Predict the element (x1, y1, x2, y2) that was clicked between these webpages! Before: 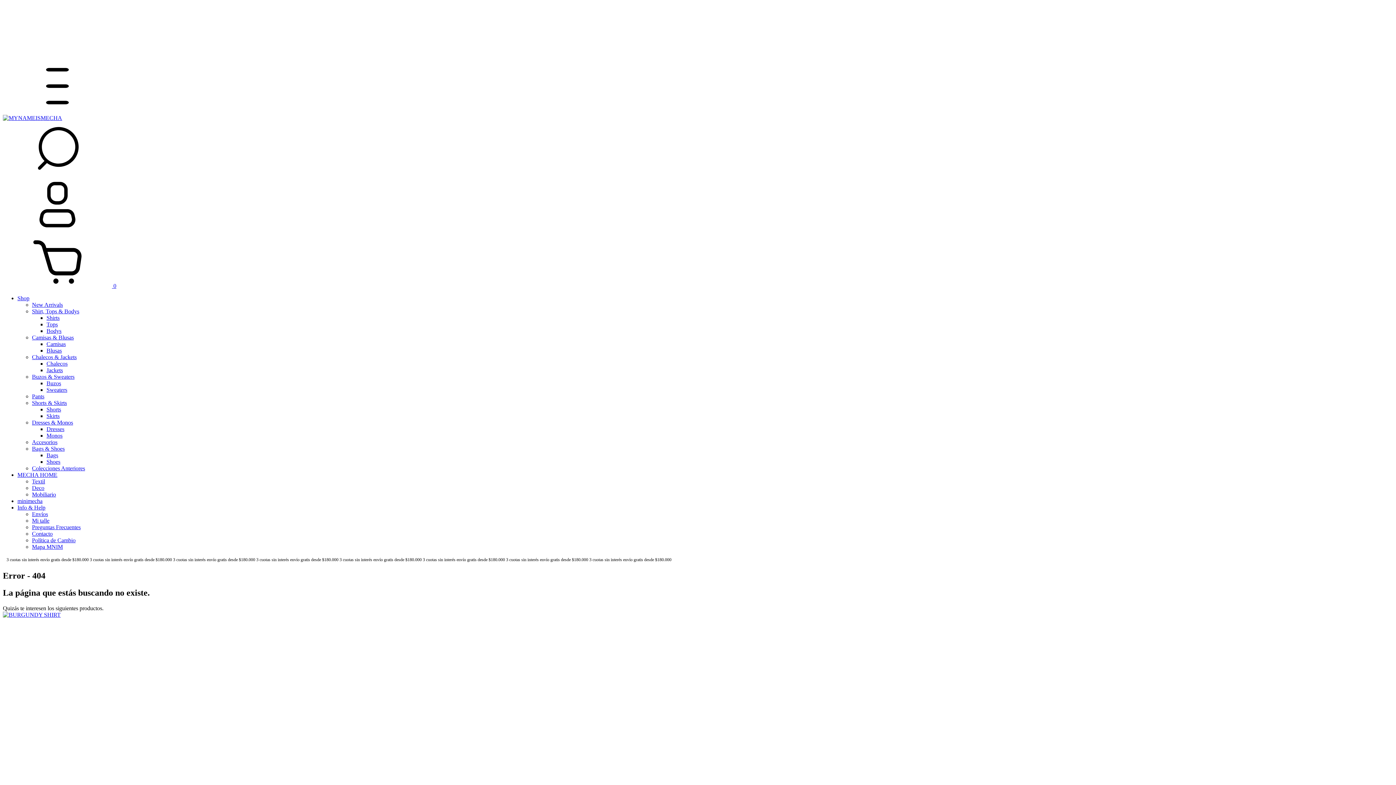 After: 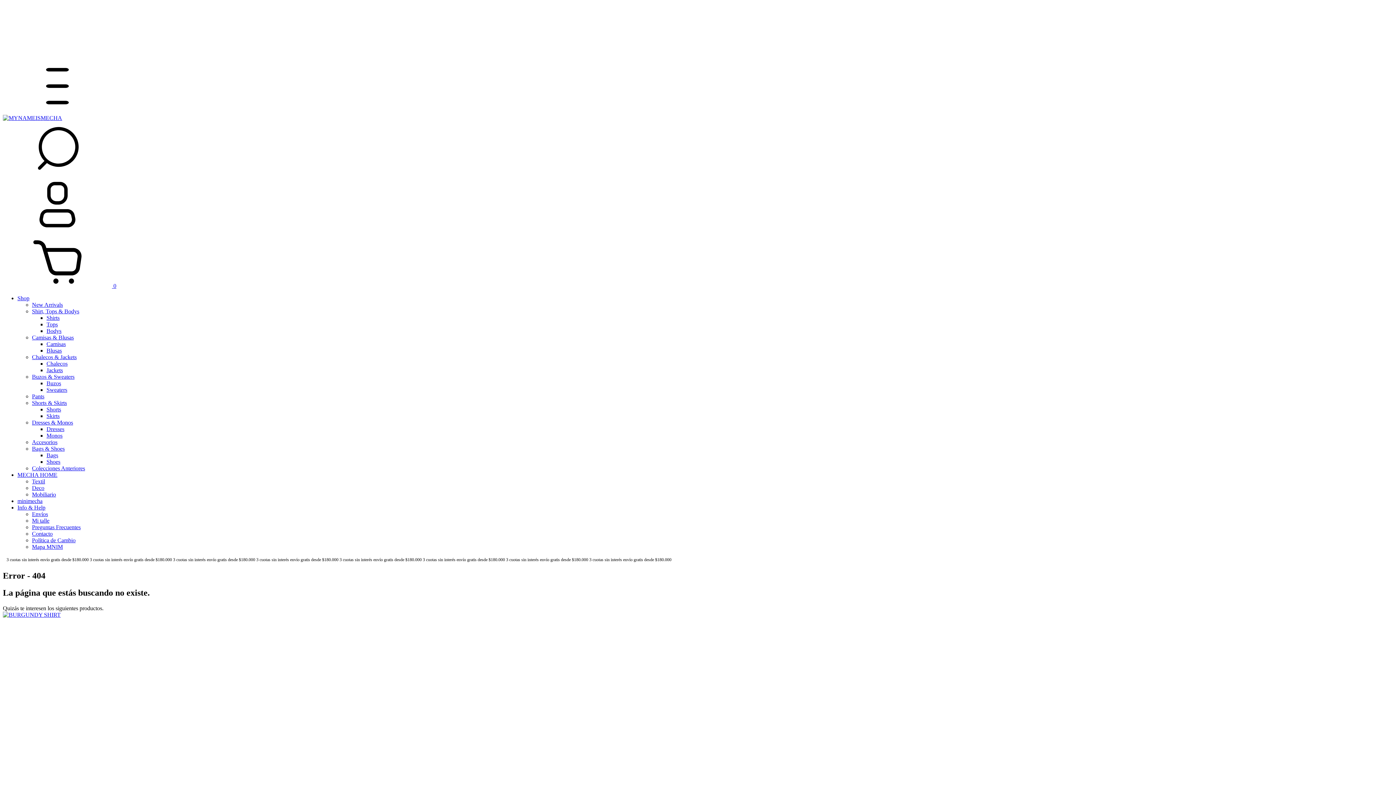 Action: label: Menú bbox: (2, 108, 112, 114)